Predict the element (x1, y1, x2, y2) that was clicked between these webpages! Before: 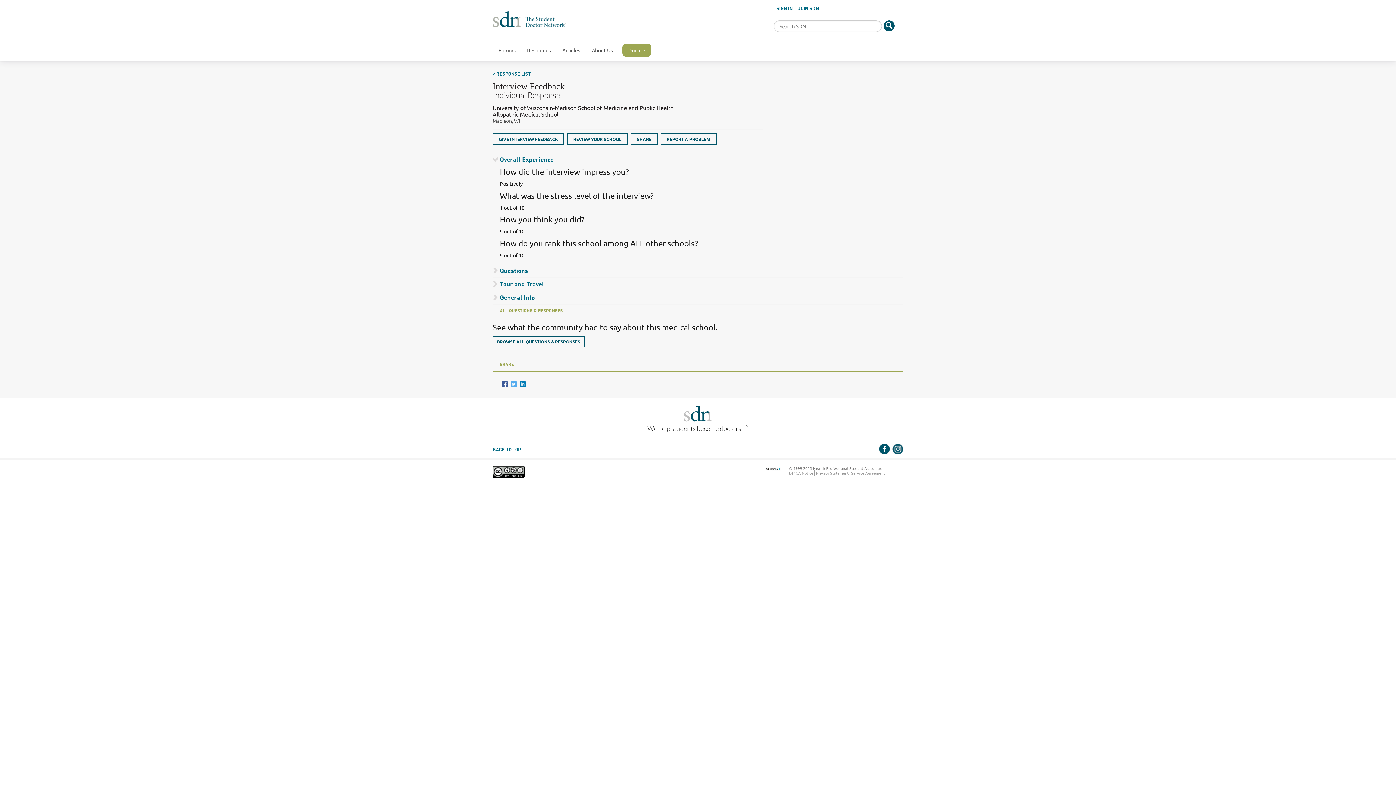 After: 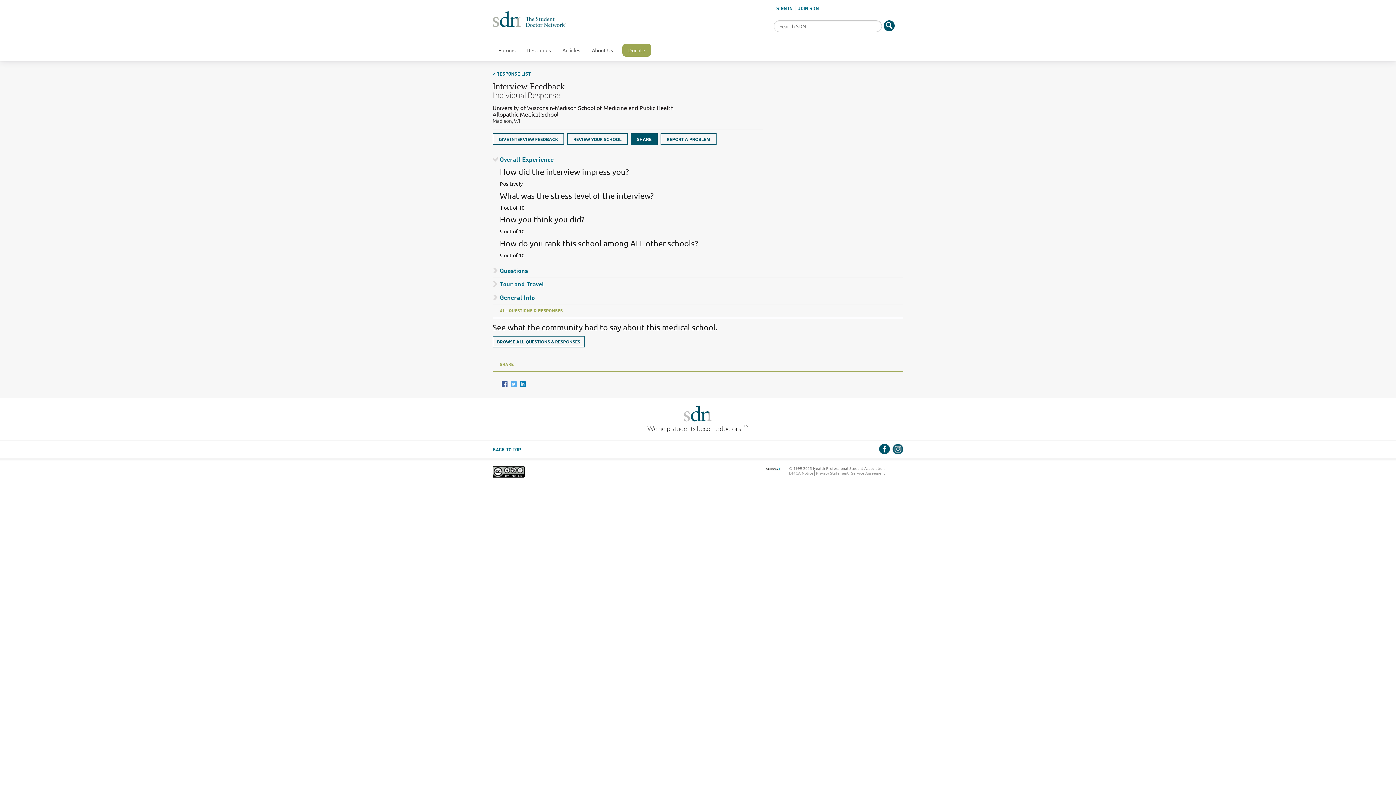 Action: bbox: (630, 133, 657, 144) label: SHARE